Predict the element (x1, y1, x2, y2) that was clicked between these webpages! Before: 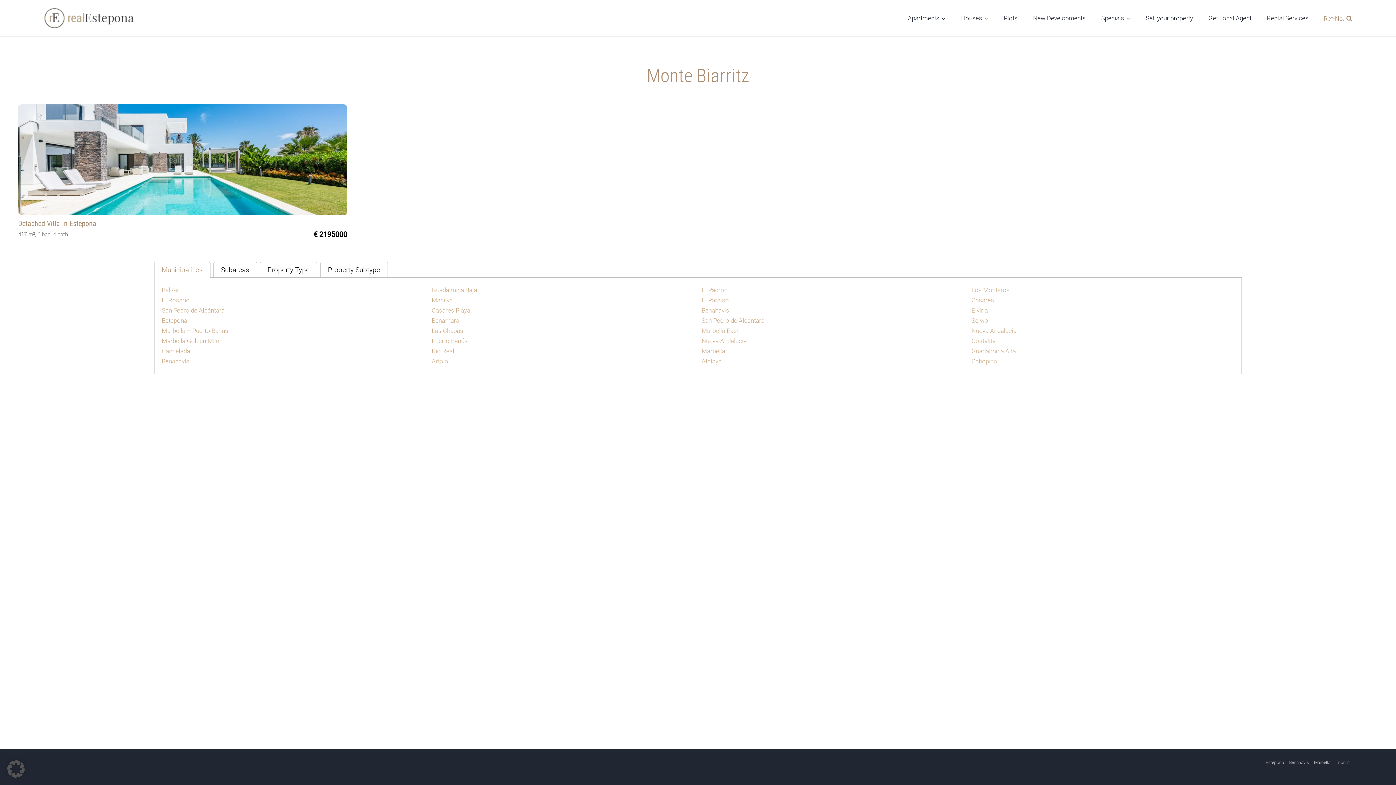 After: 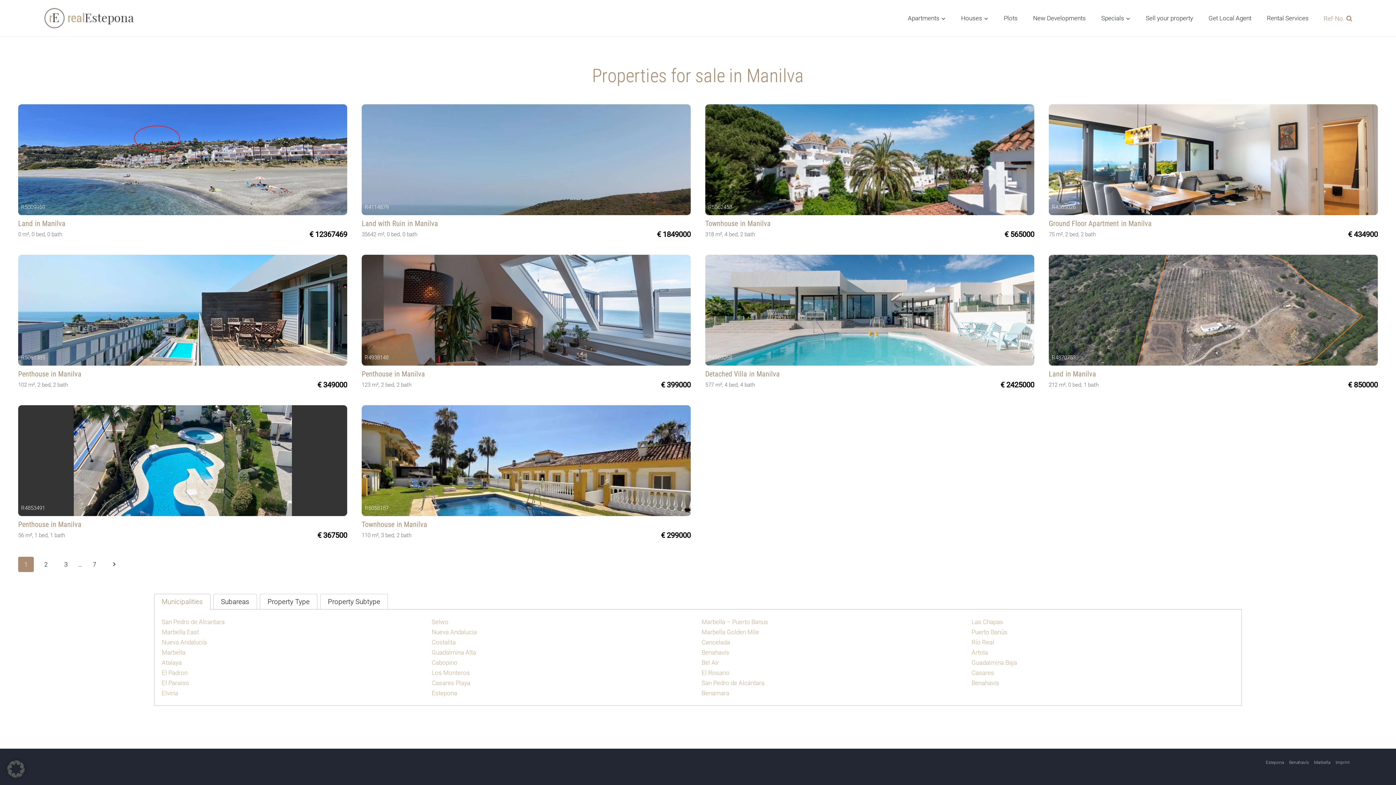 Action: bbox: (431, 295, 452, 305) label: Manilva